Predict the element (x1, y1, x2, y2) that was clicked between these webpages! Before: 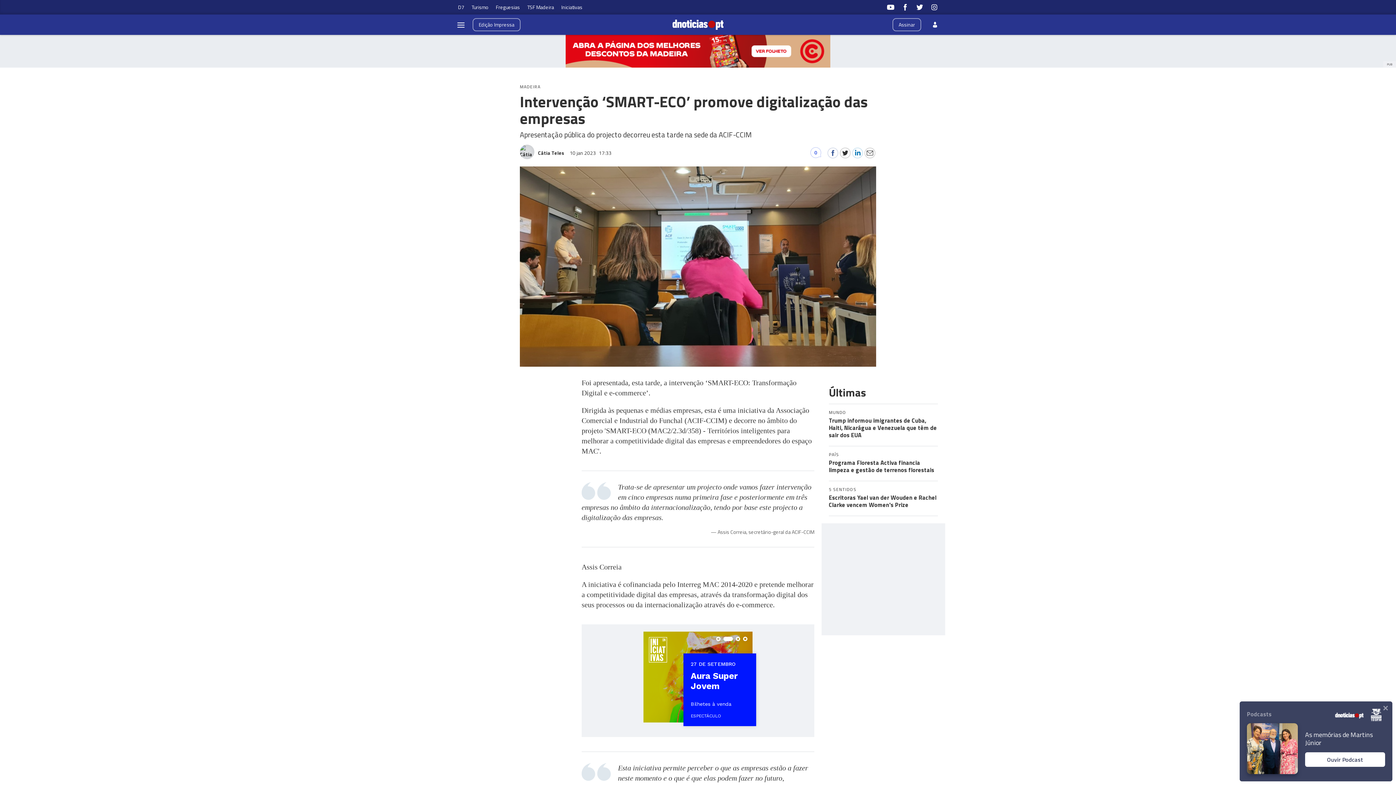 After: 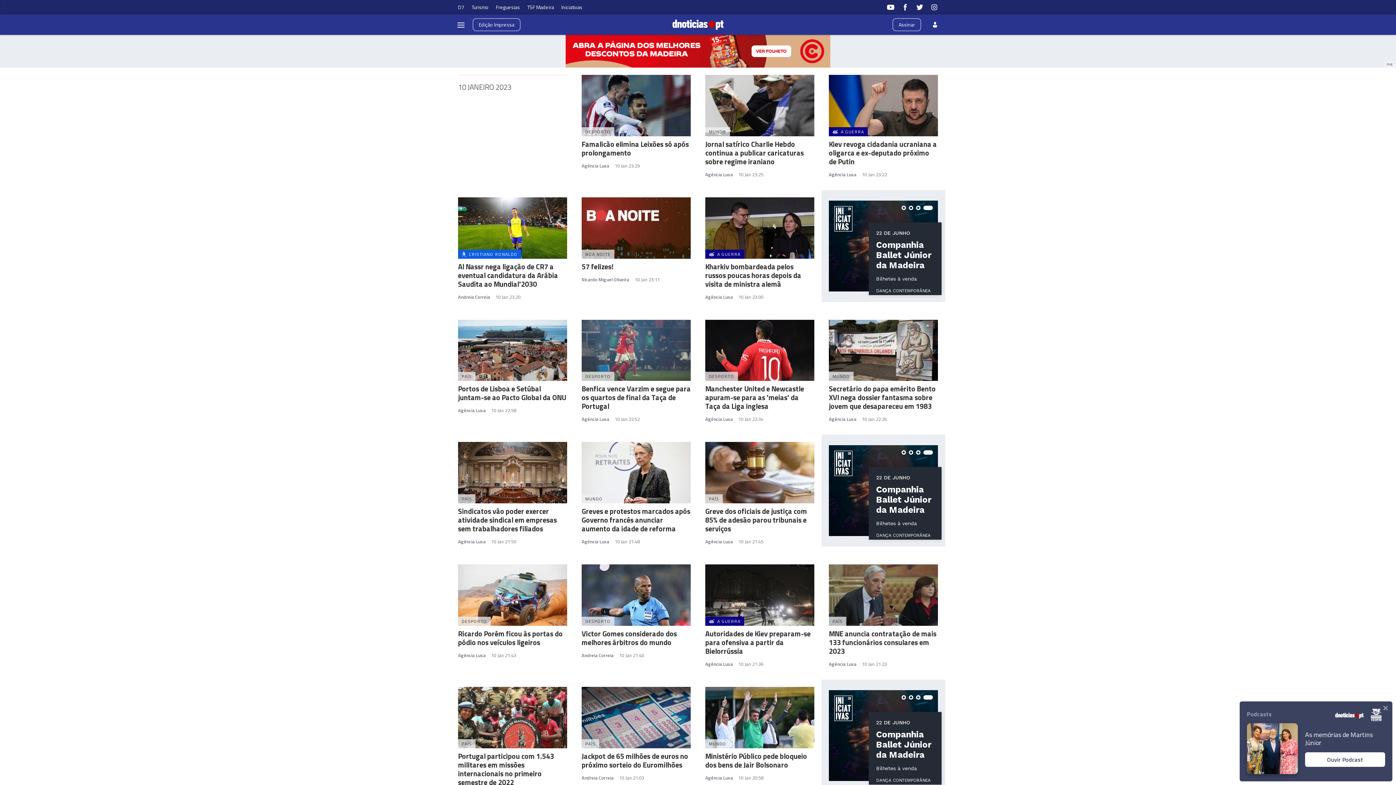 Action: label: 10 jan 2023 17:33 bbox: (569, 149, 611, 156)